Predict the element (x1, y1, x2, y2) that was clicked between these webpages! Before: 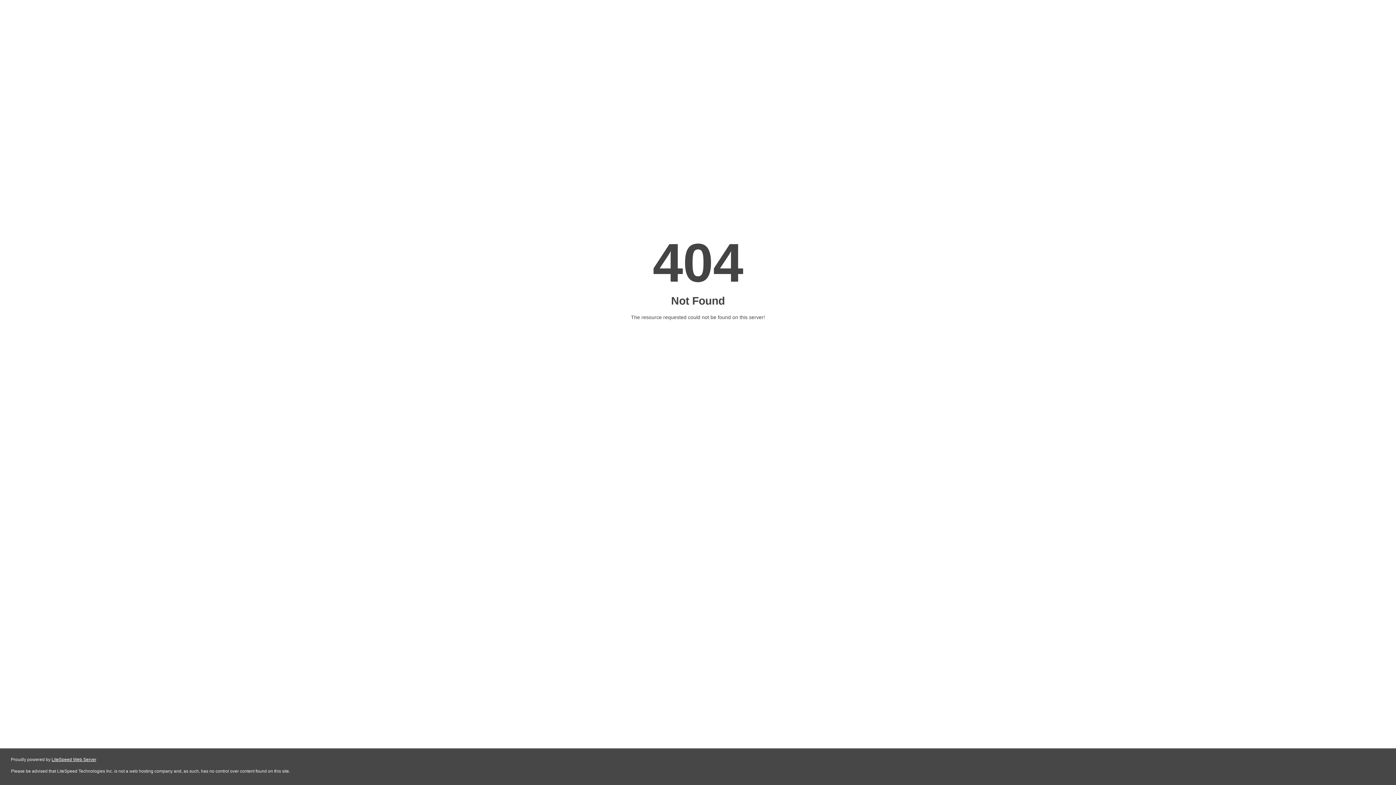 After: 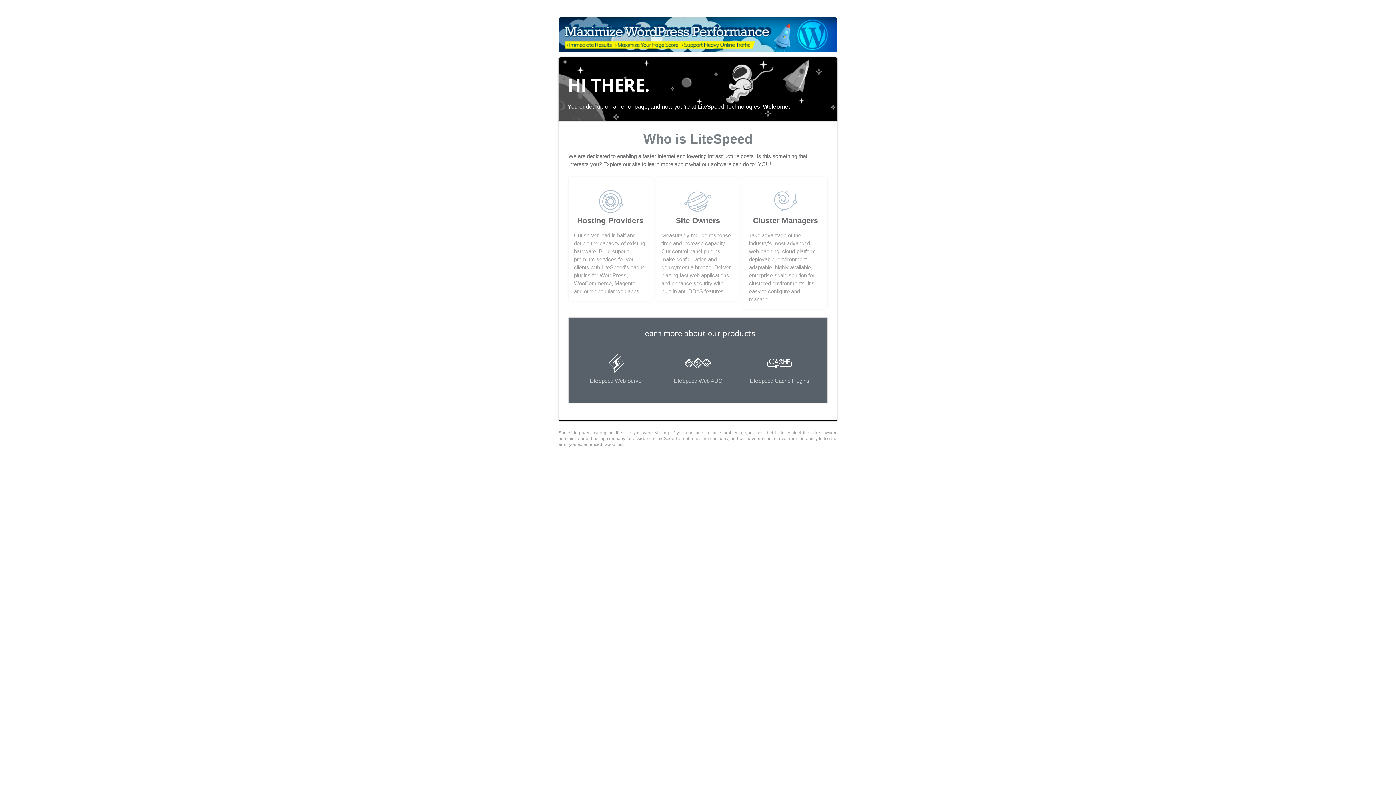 Action: bbox: (51, 757, 96, 762) label: LiteSpeed Web Server